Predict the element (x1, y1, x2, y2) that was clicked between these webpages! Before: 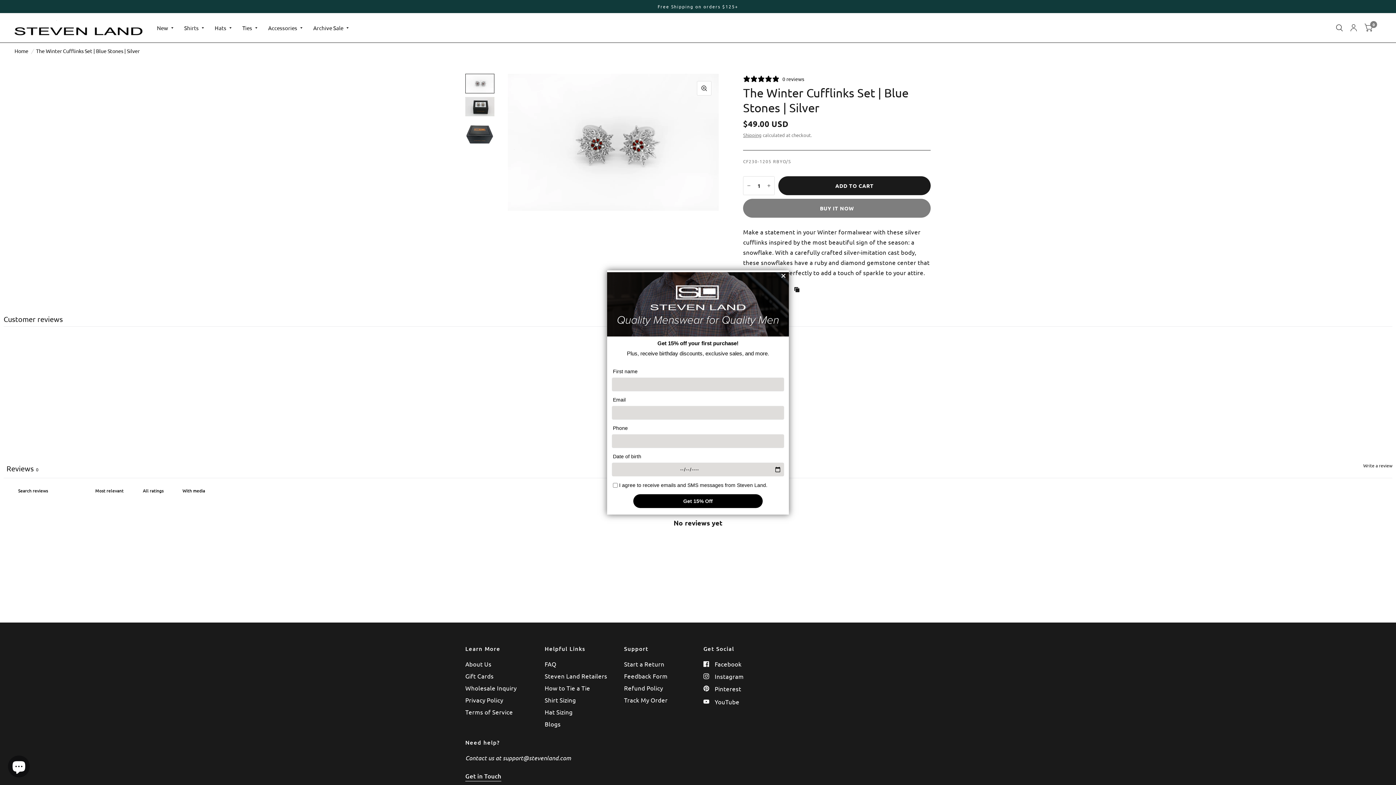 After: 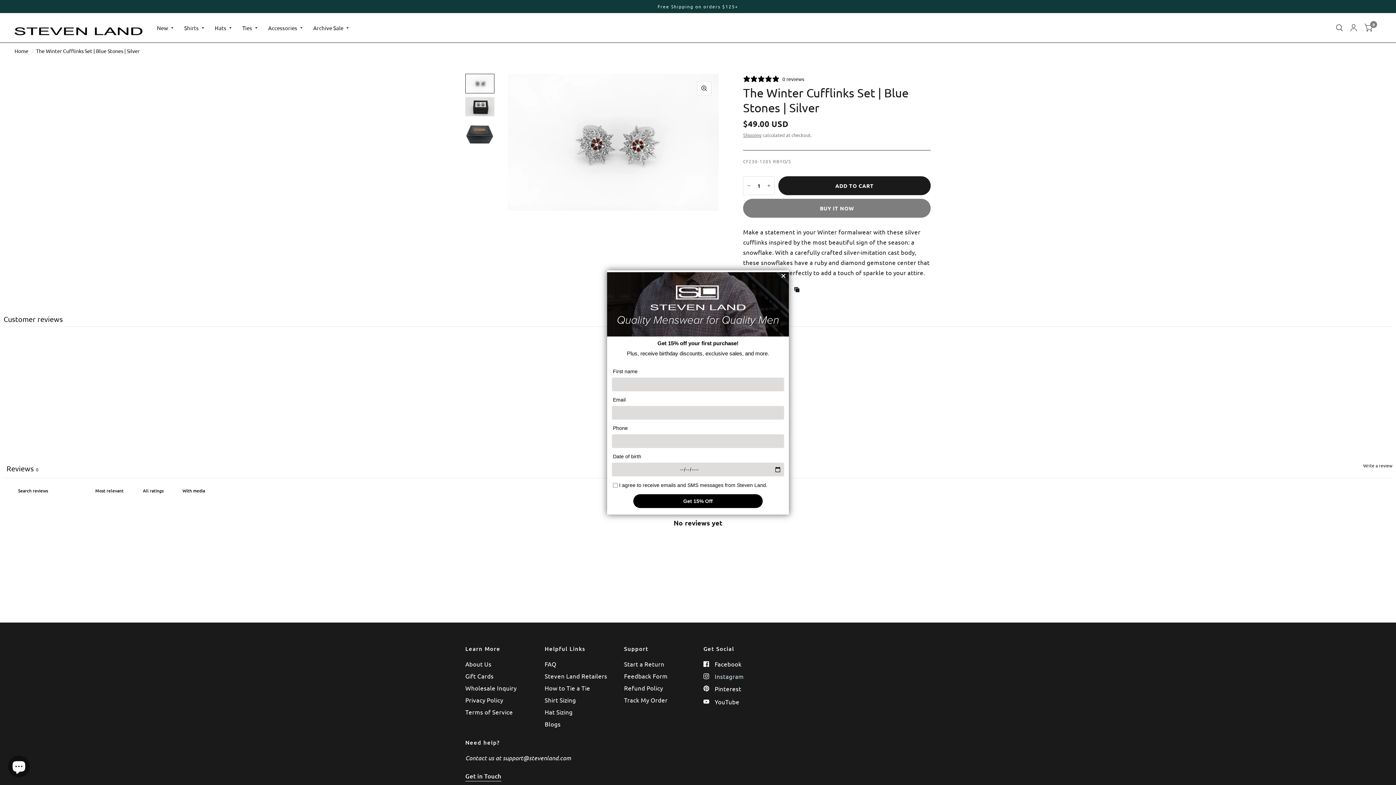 Action: bbox: (703, 671, 743, 681) label: Instagram